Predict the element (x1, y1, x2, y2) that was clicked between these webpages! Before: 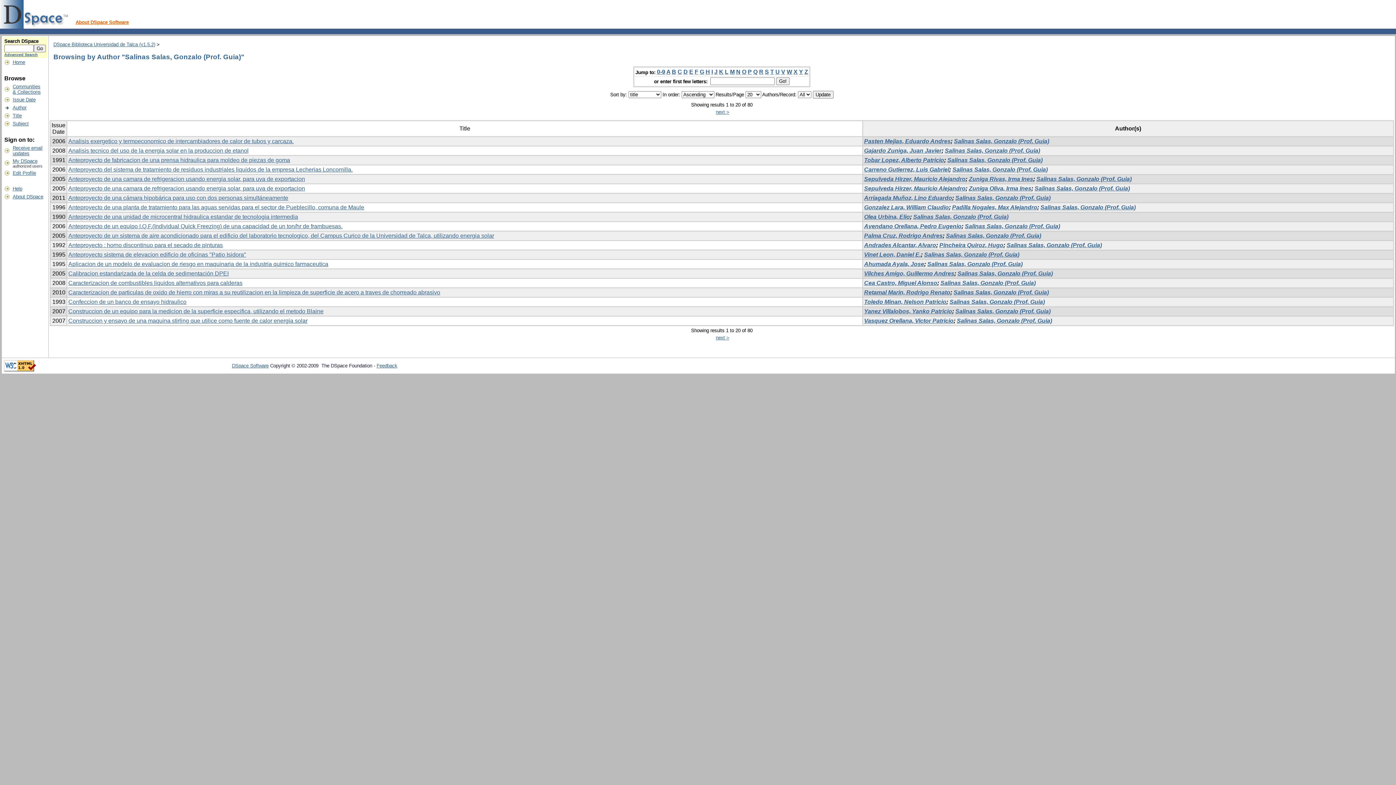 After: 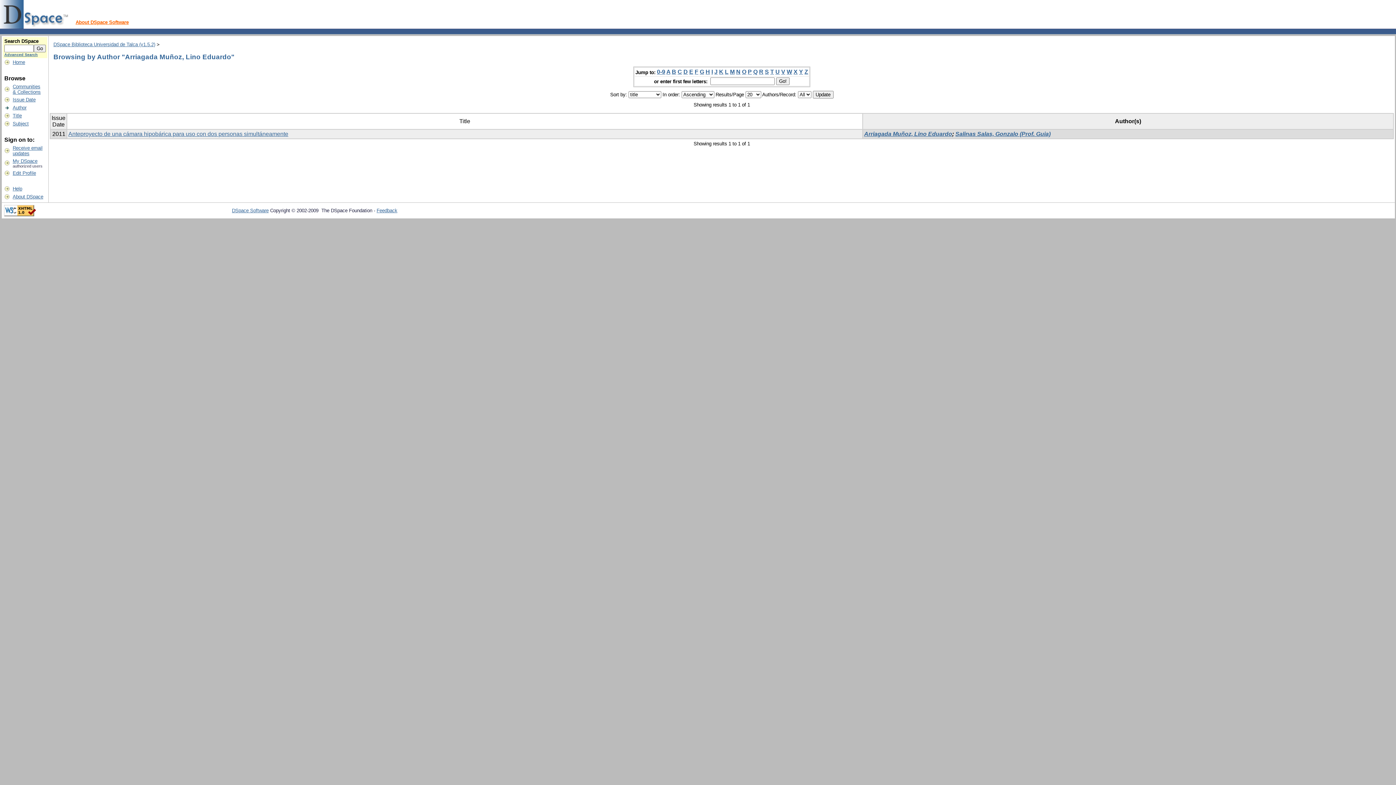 Action: bbox: (864, 195, 952, 201) label: Arriagada Muñoz, Lino Eduardo